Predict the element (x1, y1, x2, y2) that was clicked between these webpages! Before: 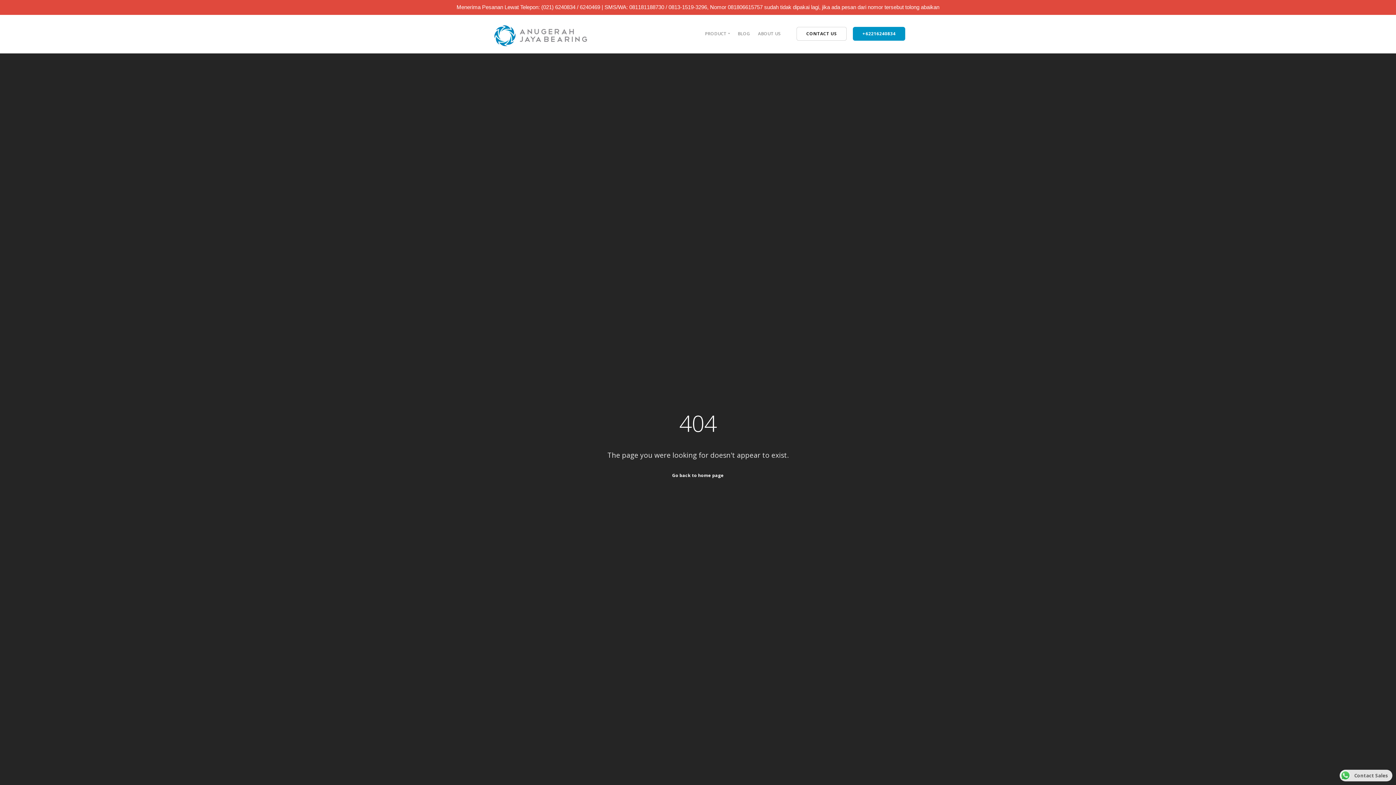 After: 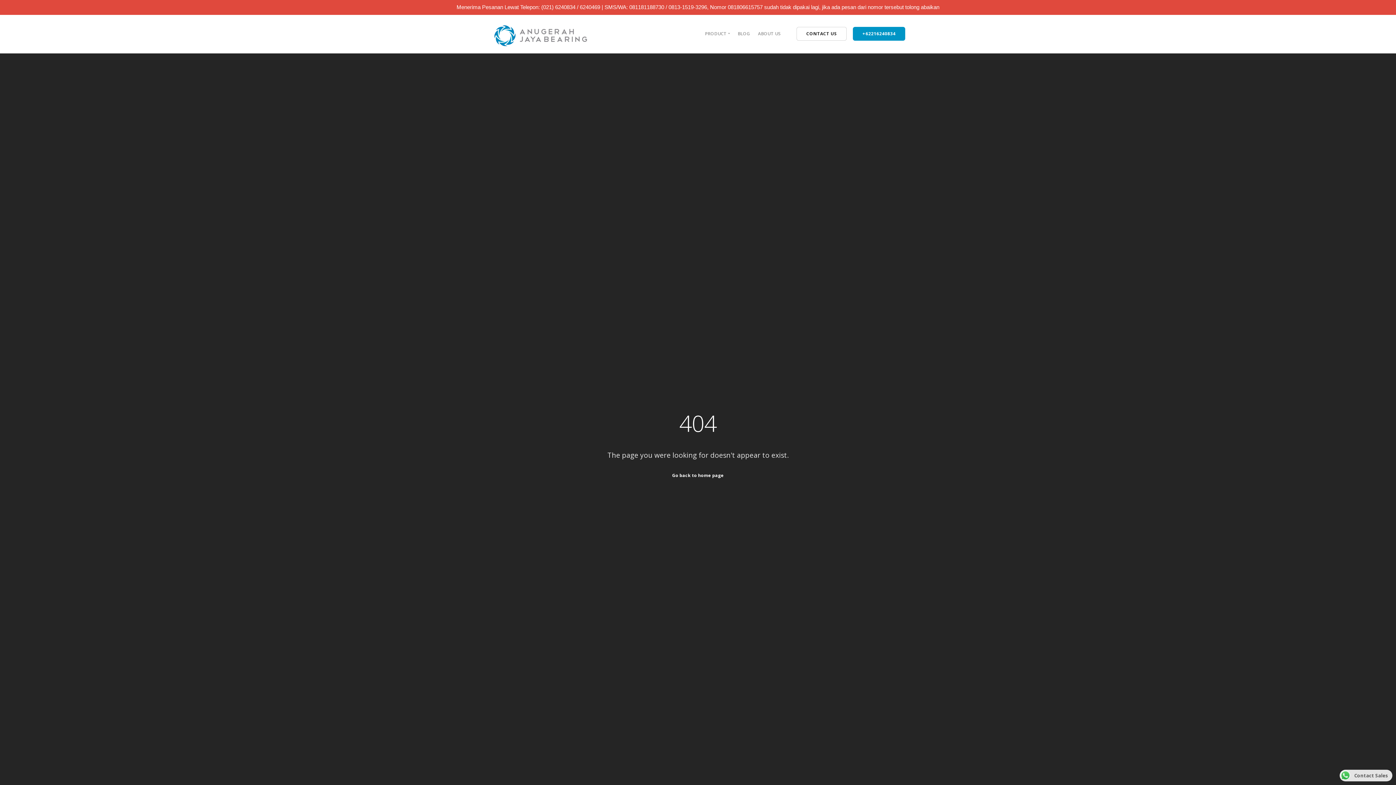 Action: bbox: (1340, 772, 1392, 779) label: Contact Sales